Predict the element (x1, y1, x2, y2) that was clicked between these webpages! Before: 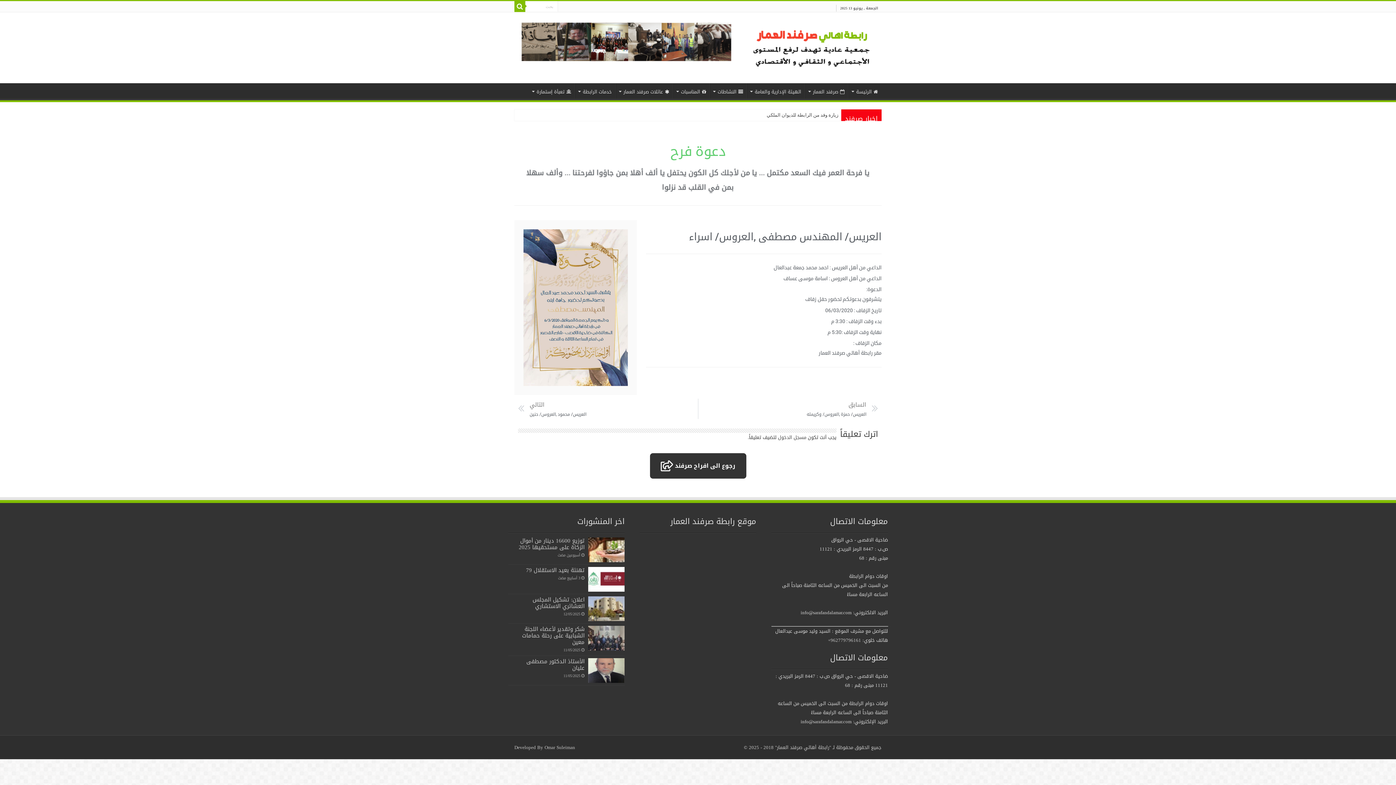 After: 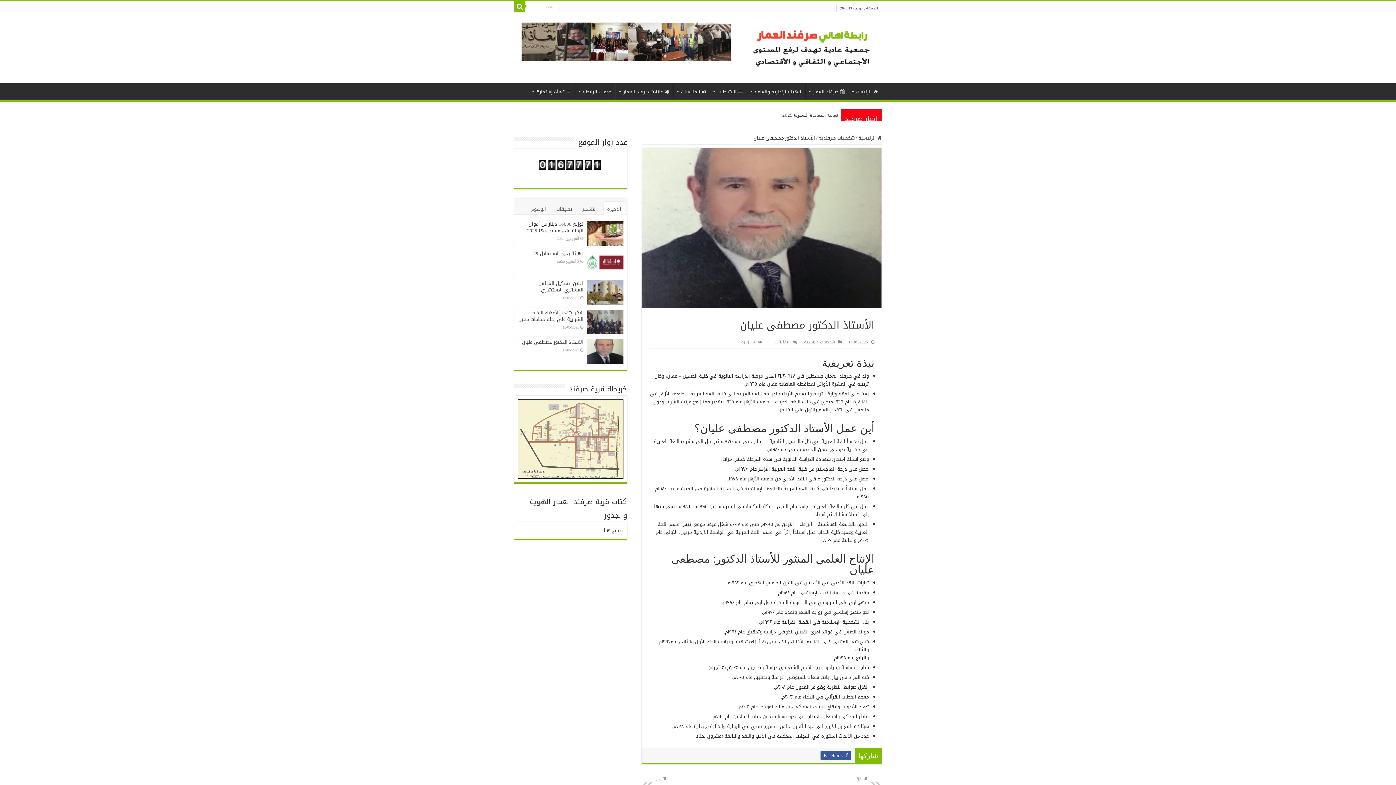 Action: label: الأستاذ الدكتور مصطفى عليان bbox: (526, 656, 584, 673)